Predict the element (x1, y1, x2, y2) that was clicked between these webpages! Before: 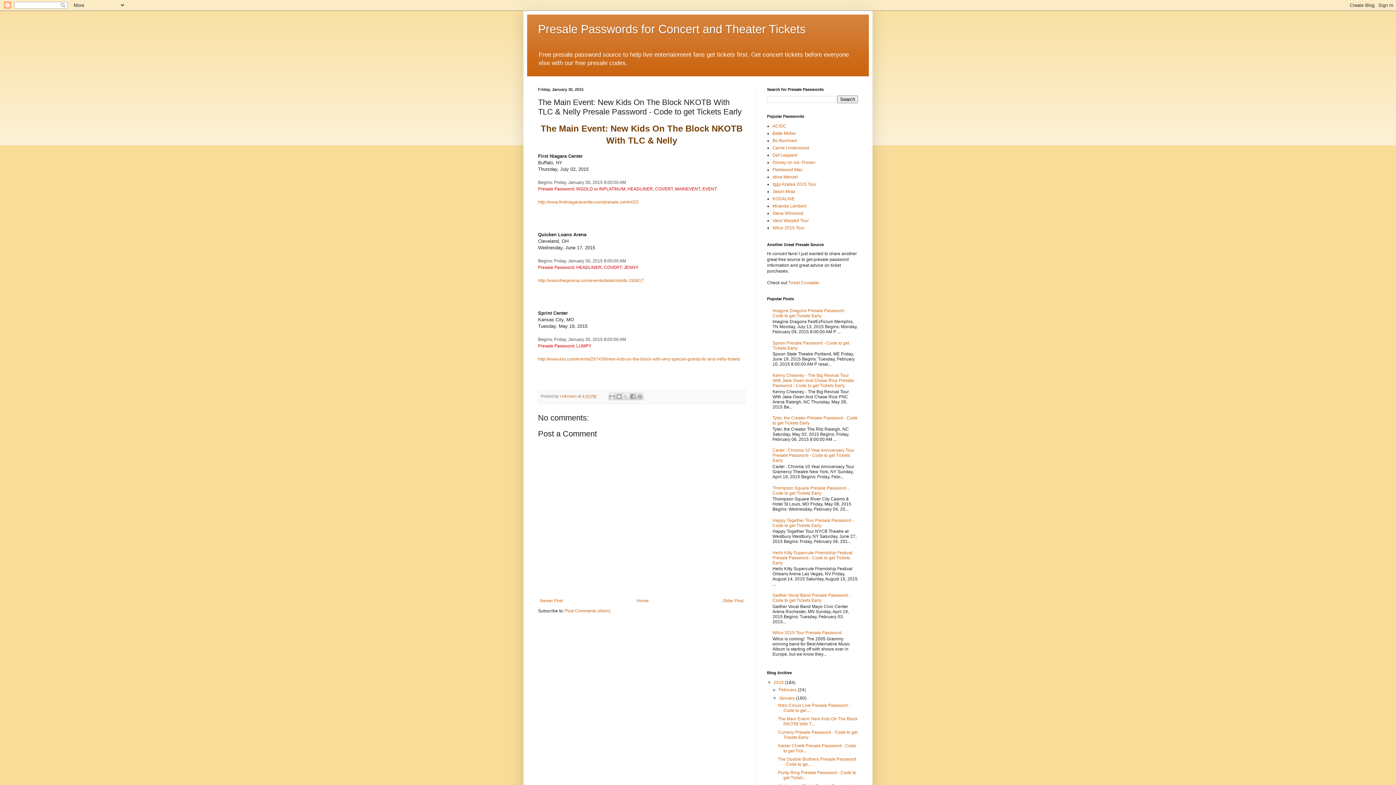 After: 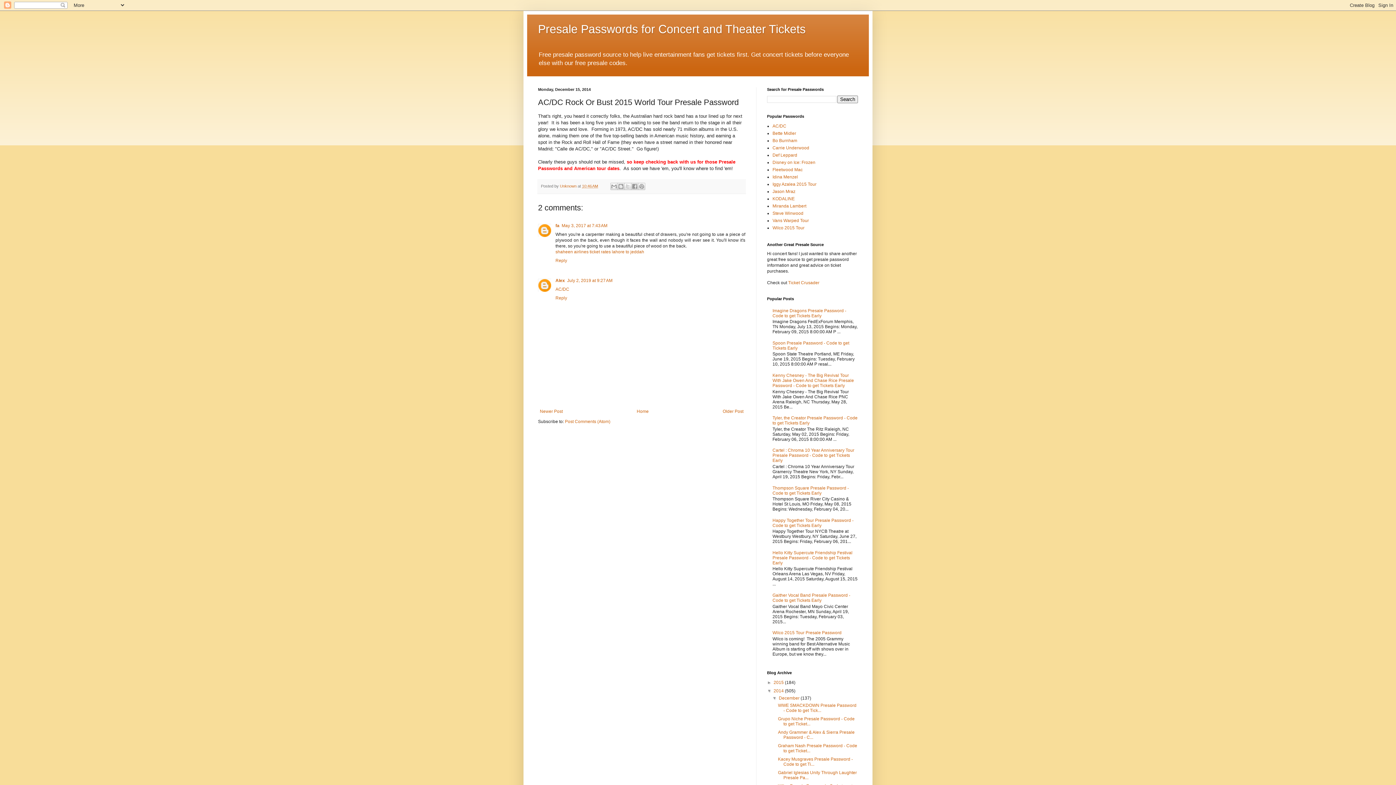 Action: label: AC/DC bbox: (772, 123, 786, 128)